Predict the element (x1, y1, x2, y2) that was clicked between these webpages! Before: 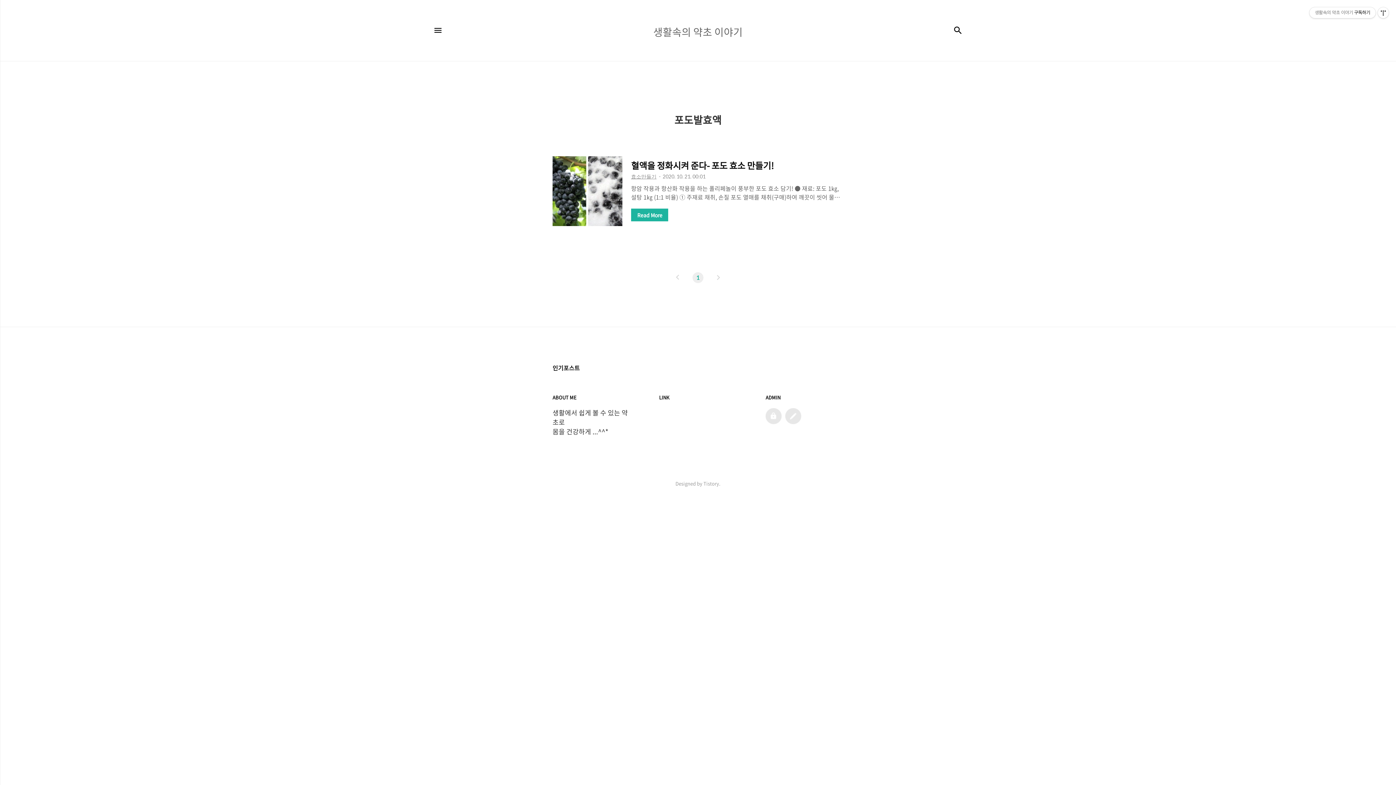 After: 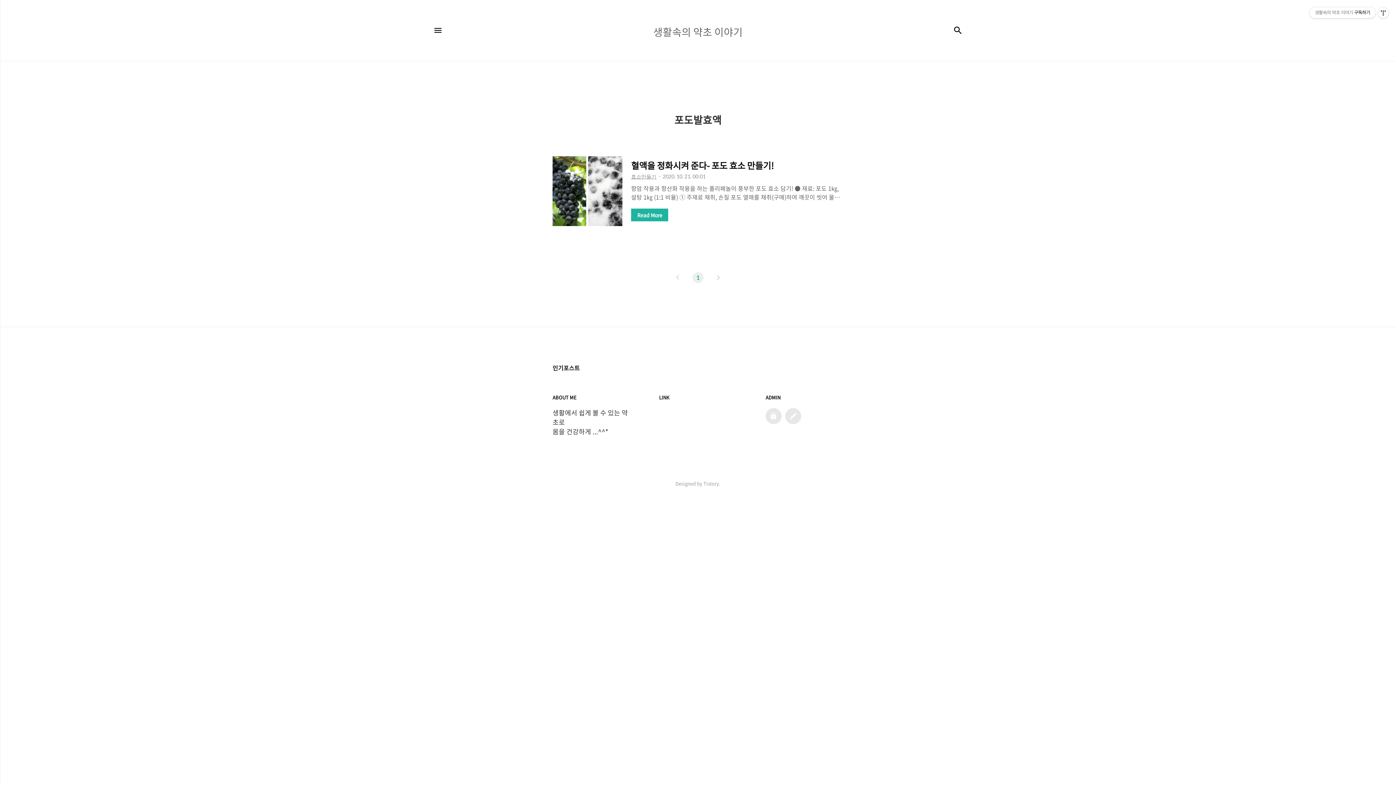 Action: bbox: (631, 173, 656, 179) label: 효소만들기